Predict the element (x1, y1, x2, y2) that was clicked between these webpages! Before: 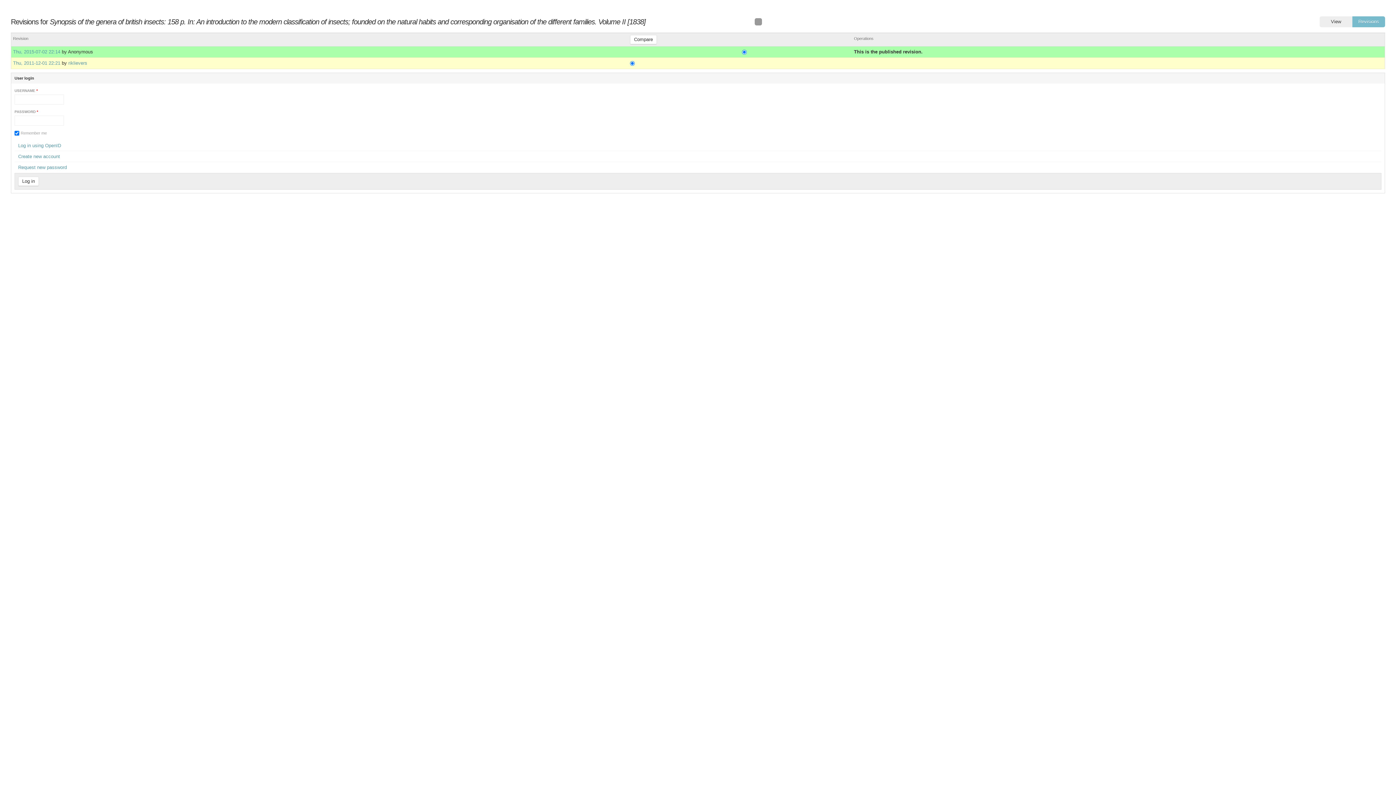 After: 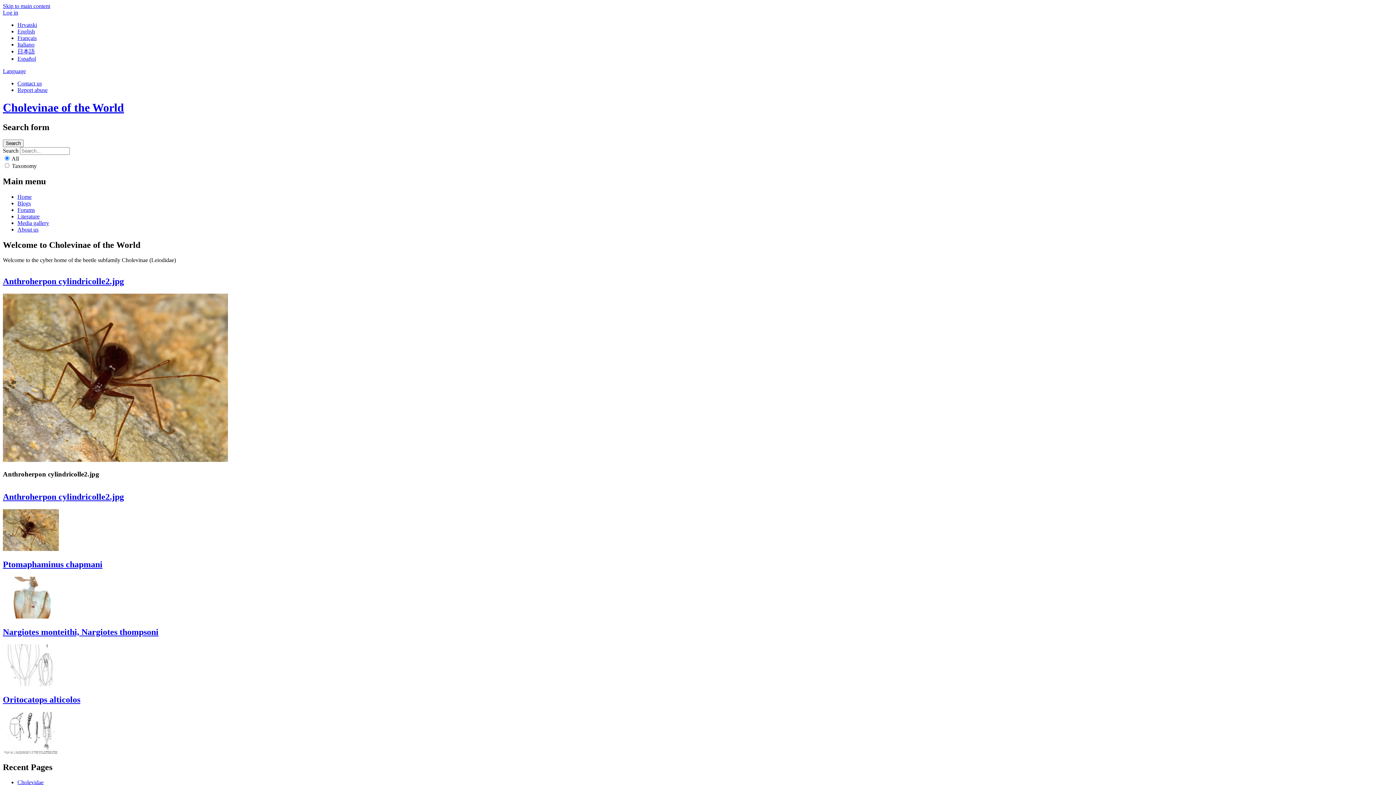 Action: label: HOME bbox: (10, 0, 33, 10)